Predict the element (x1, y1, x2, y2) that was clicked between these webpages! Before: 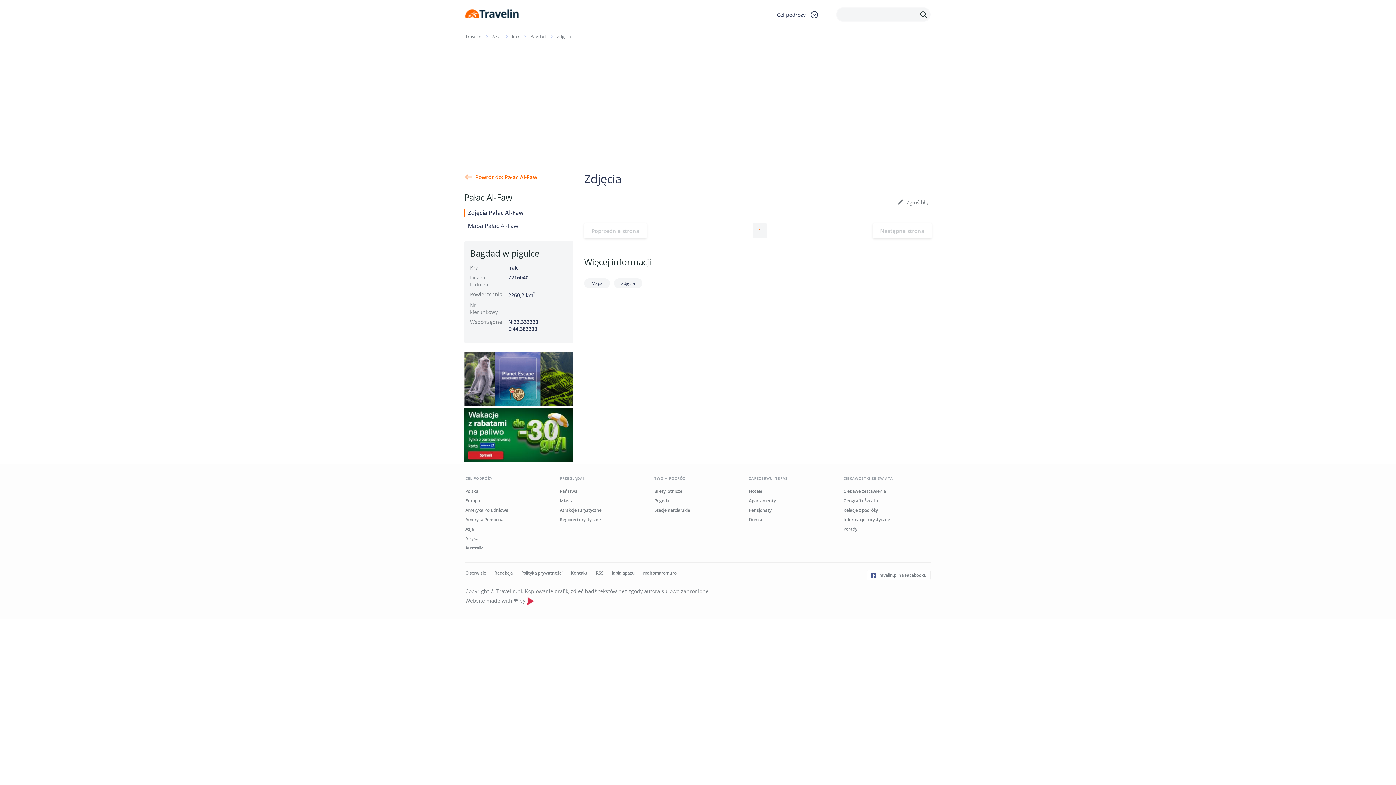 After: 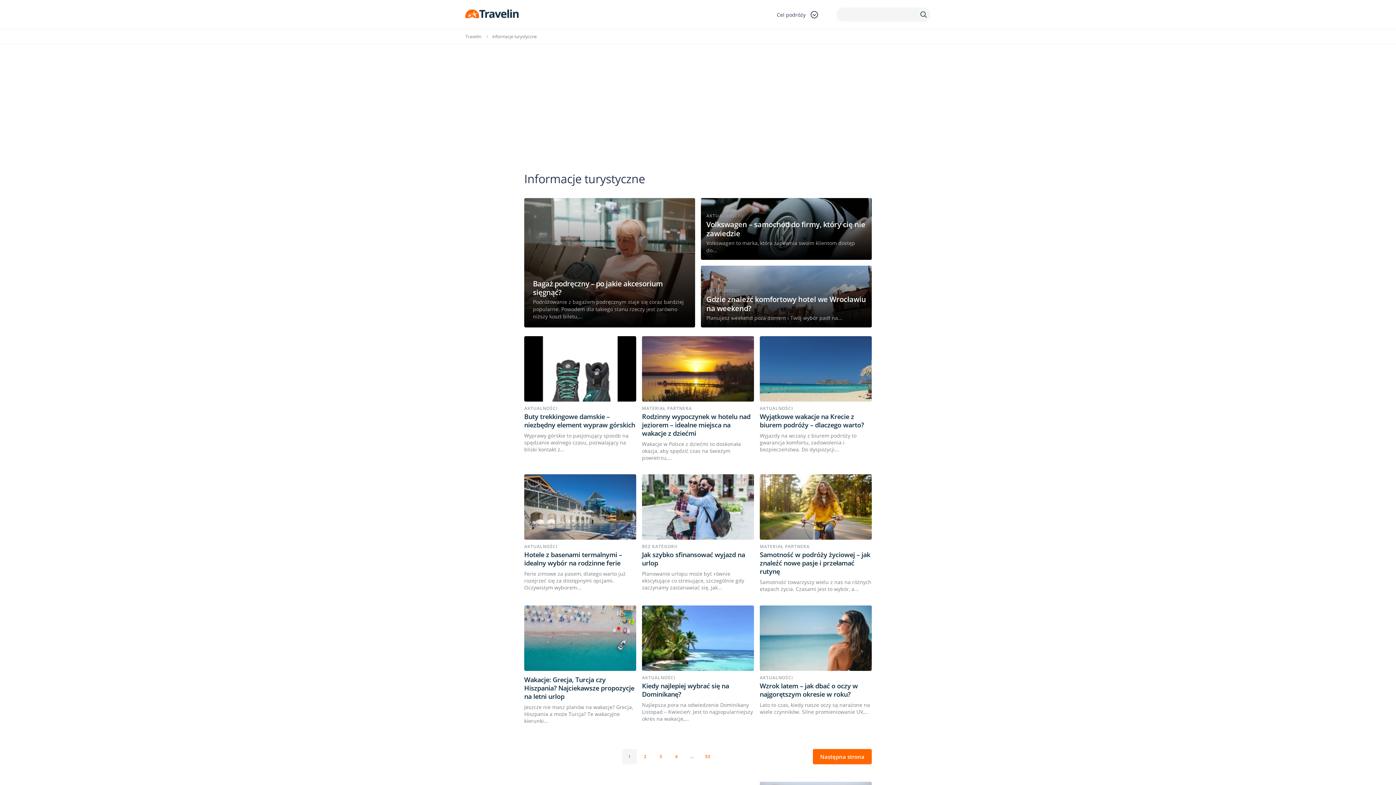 Action: label: Informacje turystyczne bbox: (843, 516, 890, 522)